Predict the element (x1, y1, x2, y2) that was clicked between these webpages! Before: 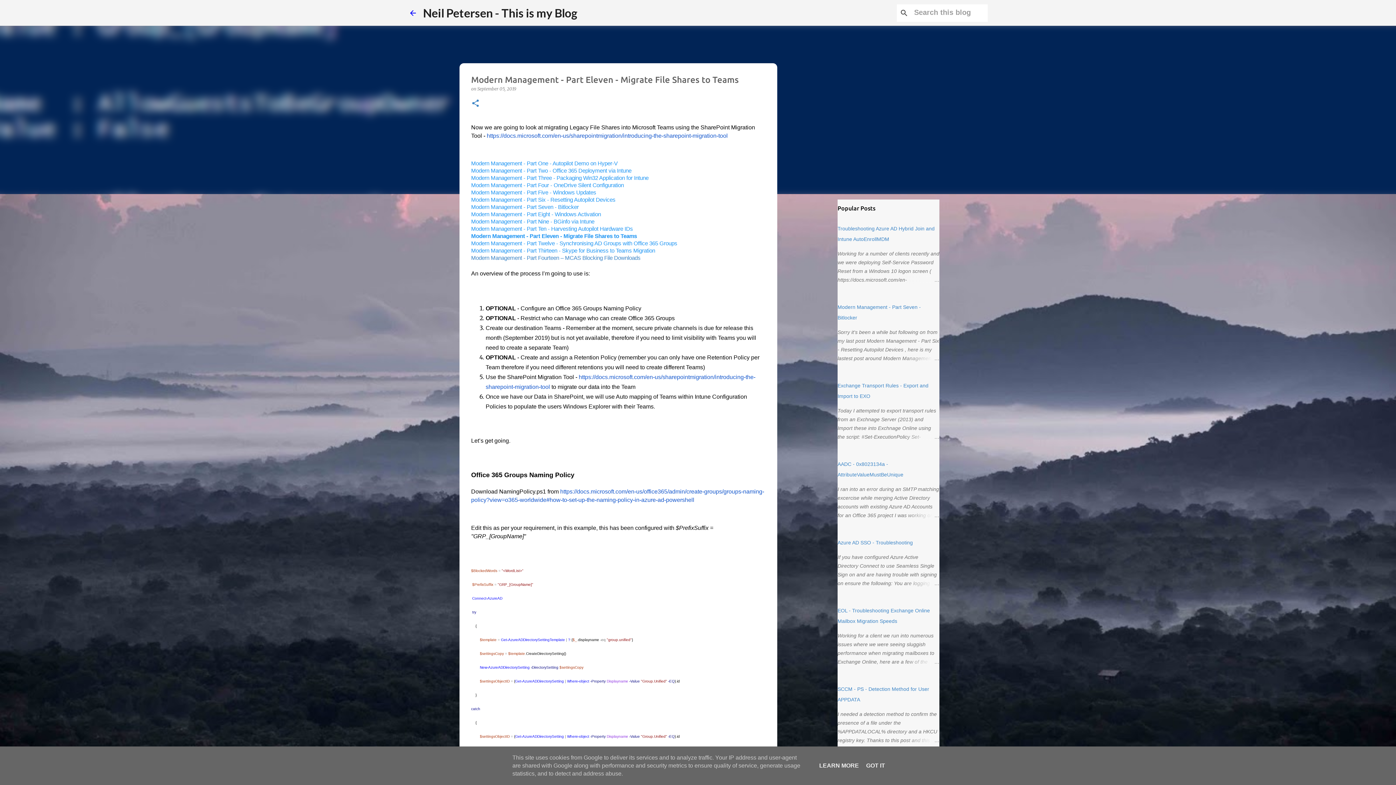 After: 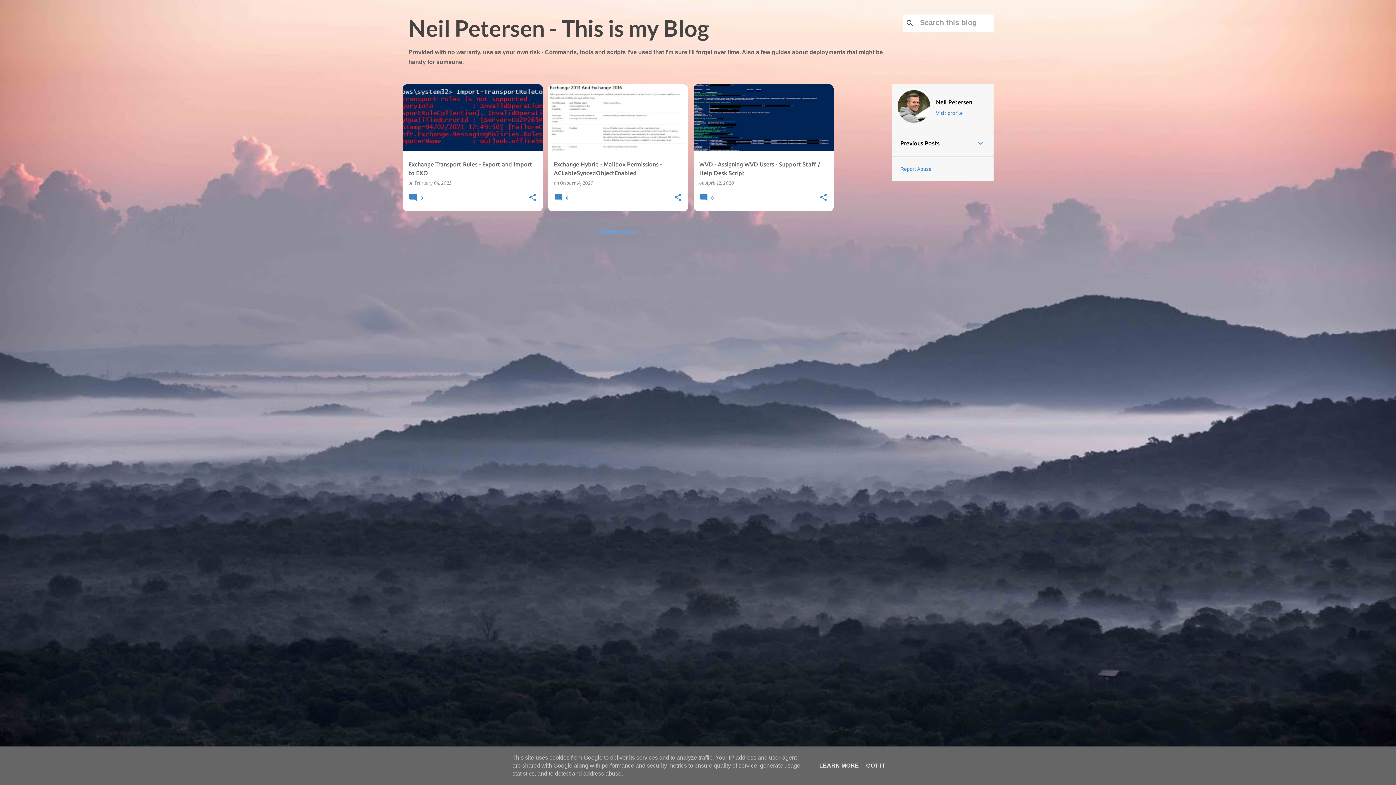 Action: bbox: (423, 5, 577, 20) label: Neil Petersen - This is my Blog